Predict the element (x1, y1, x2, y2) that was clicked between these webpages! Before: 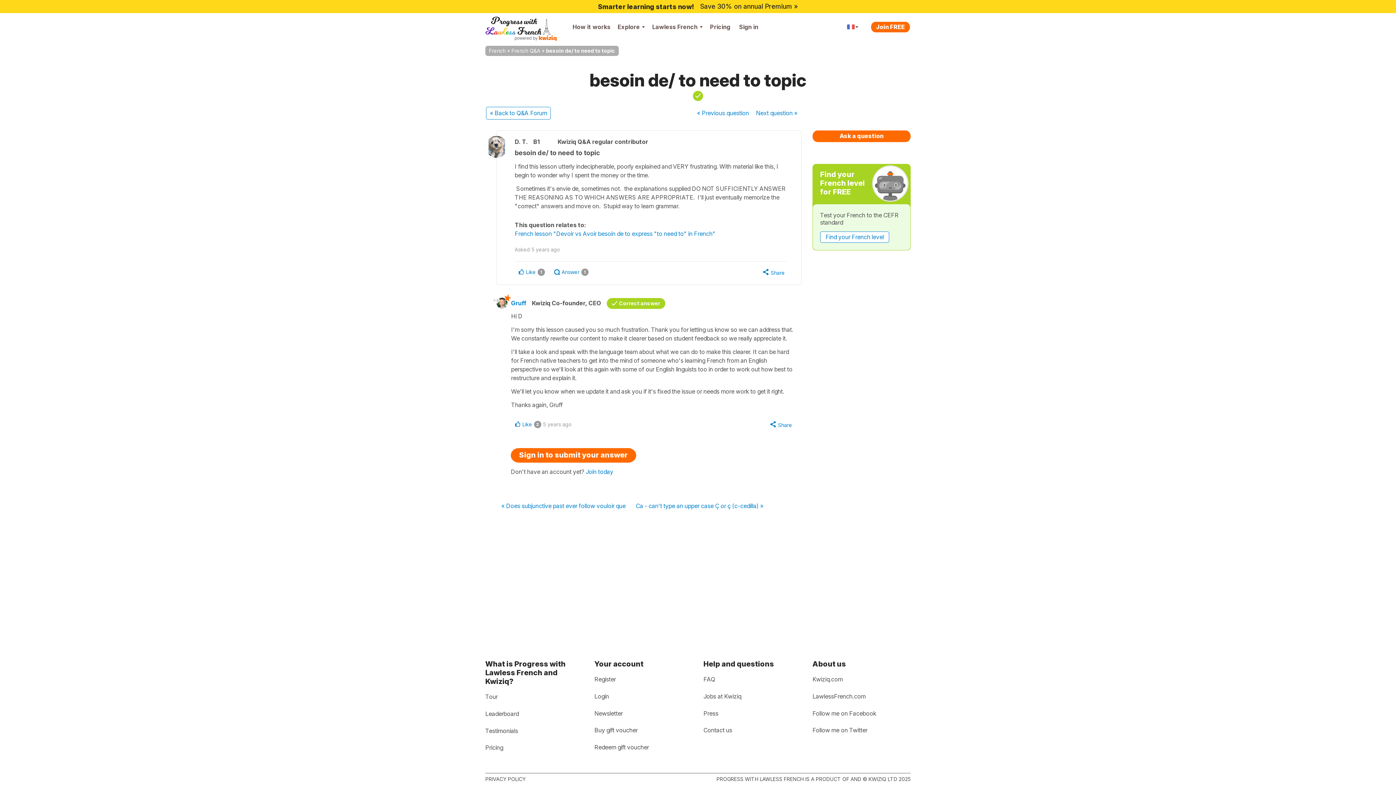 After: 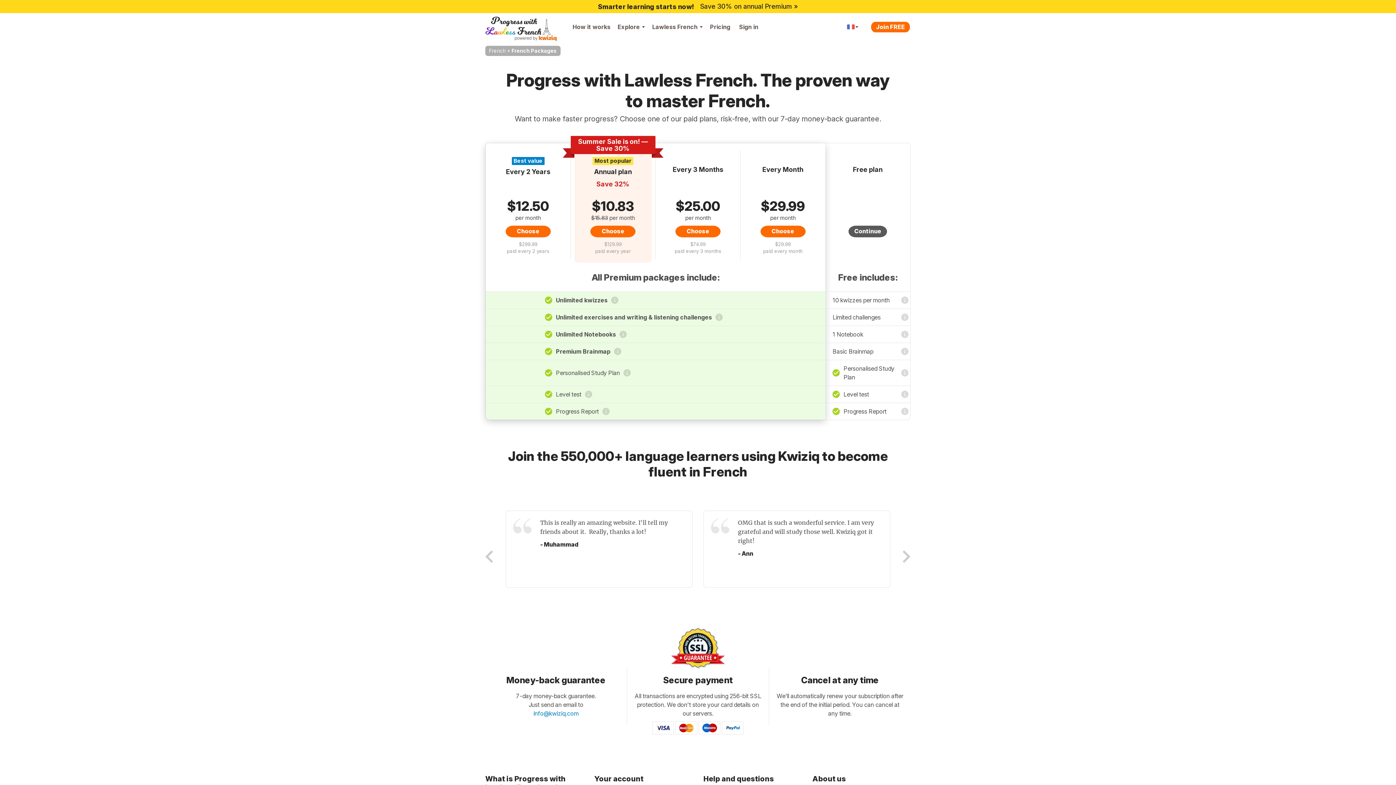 Action: label: Pricing bbox: (485, 741, 503, 754)